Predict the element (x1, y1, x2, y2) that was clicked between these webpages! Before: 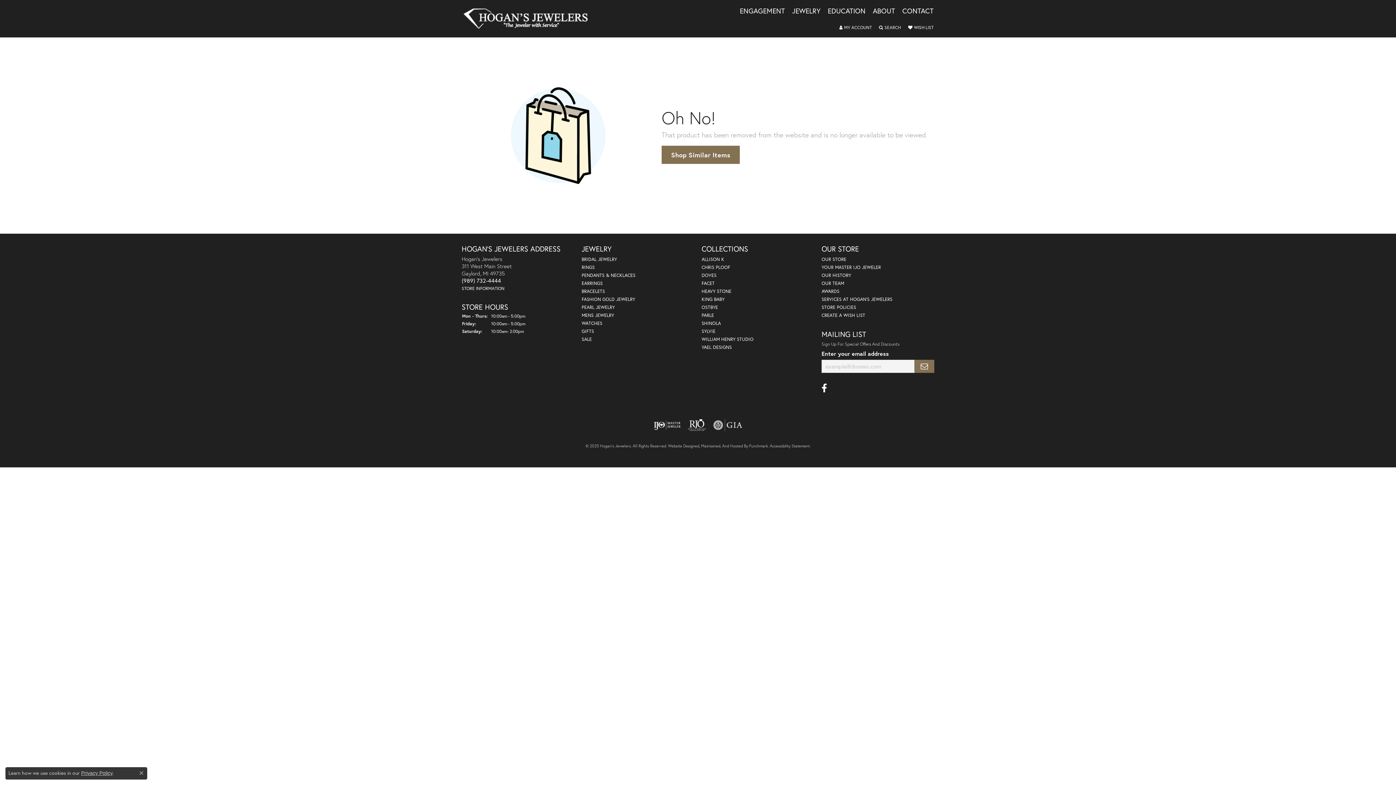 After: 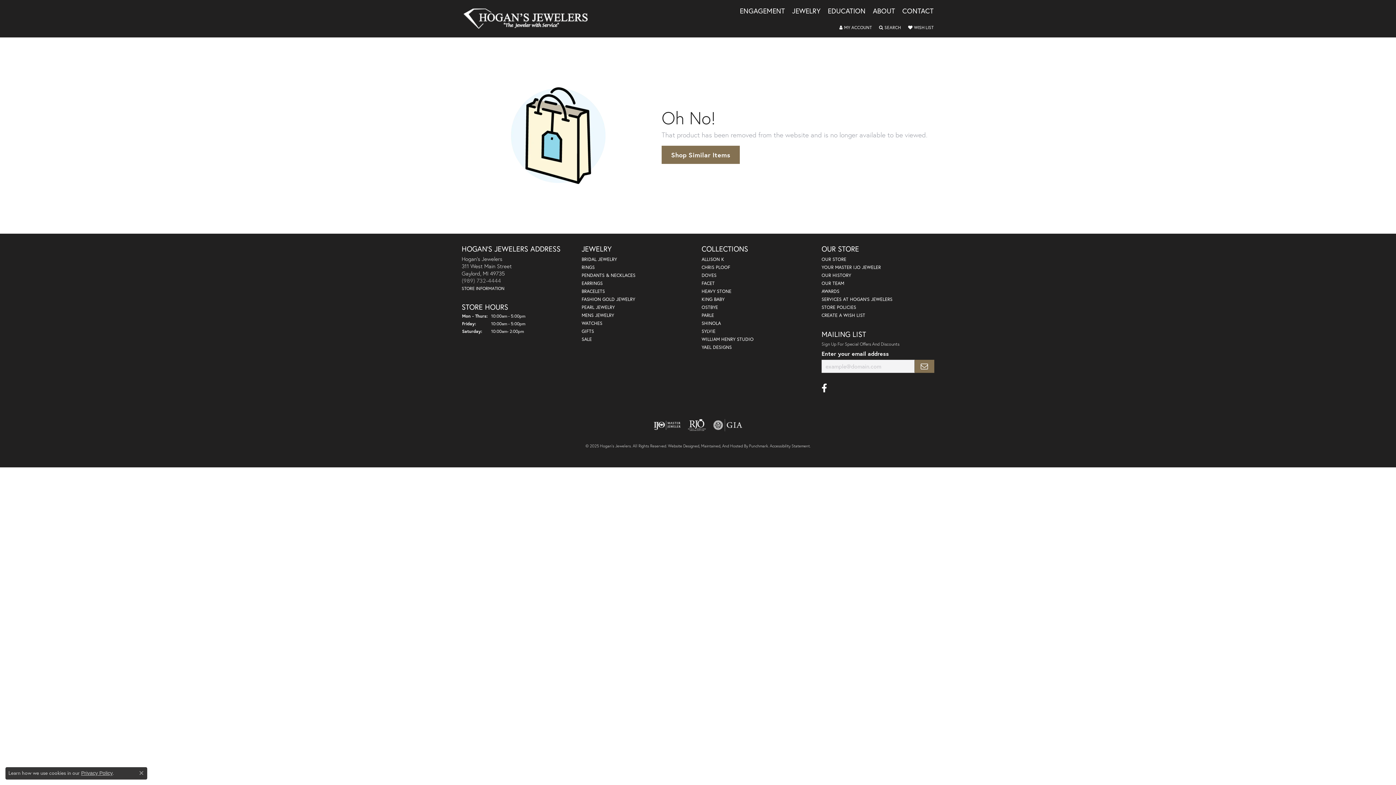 Action: bbox: (461, 276, 501, 284) label: (989) 732-4444